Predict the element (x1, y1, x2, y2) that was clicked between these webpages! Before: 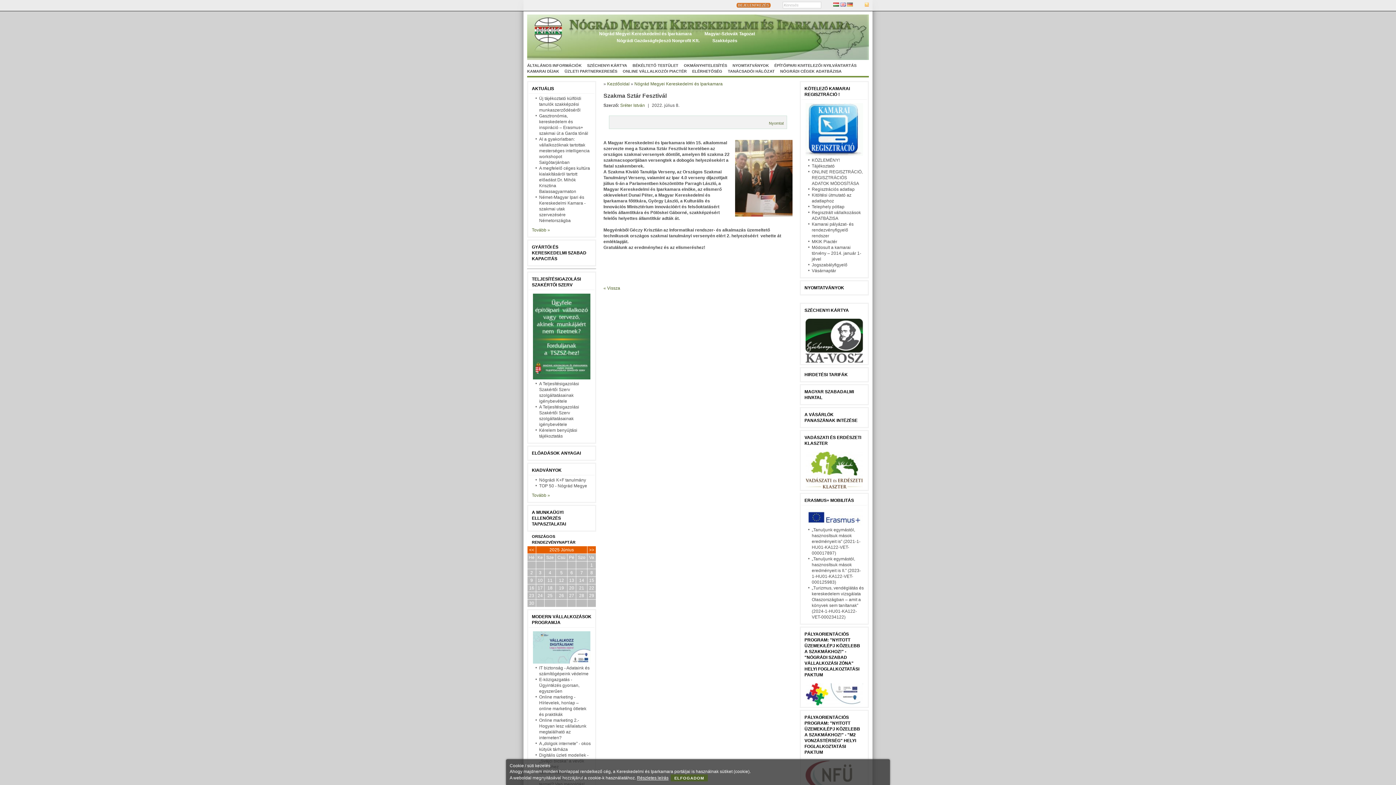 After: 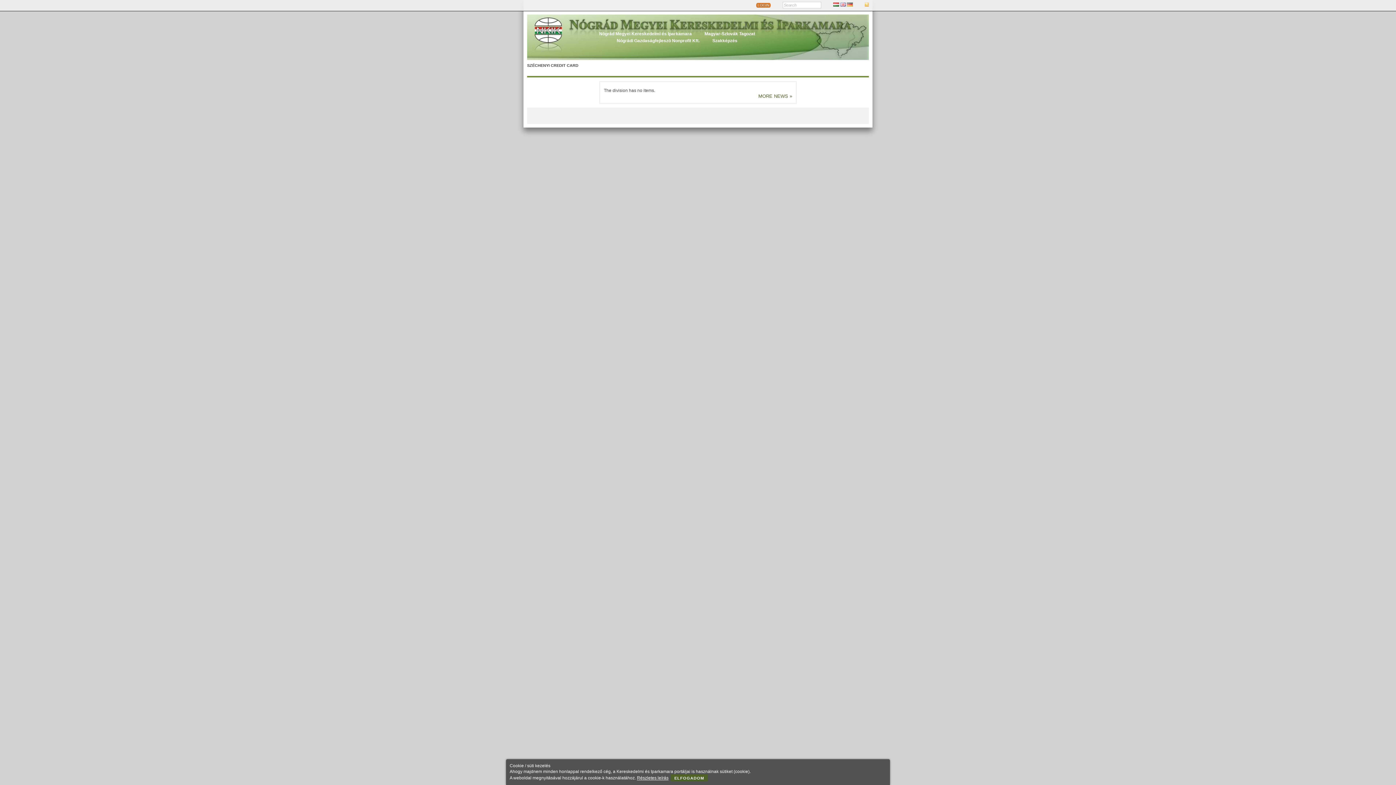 Action: bbox: (840, 2, 846, 7)